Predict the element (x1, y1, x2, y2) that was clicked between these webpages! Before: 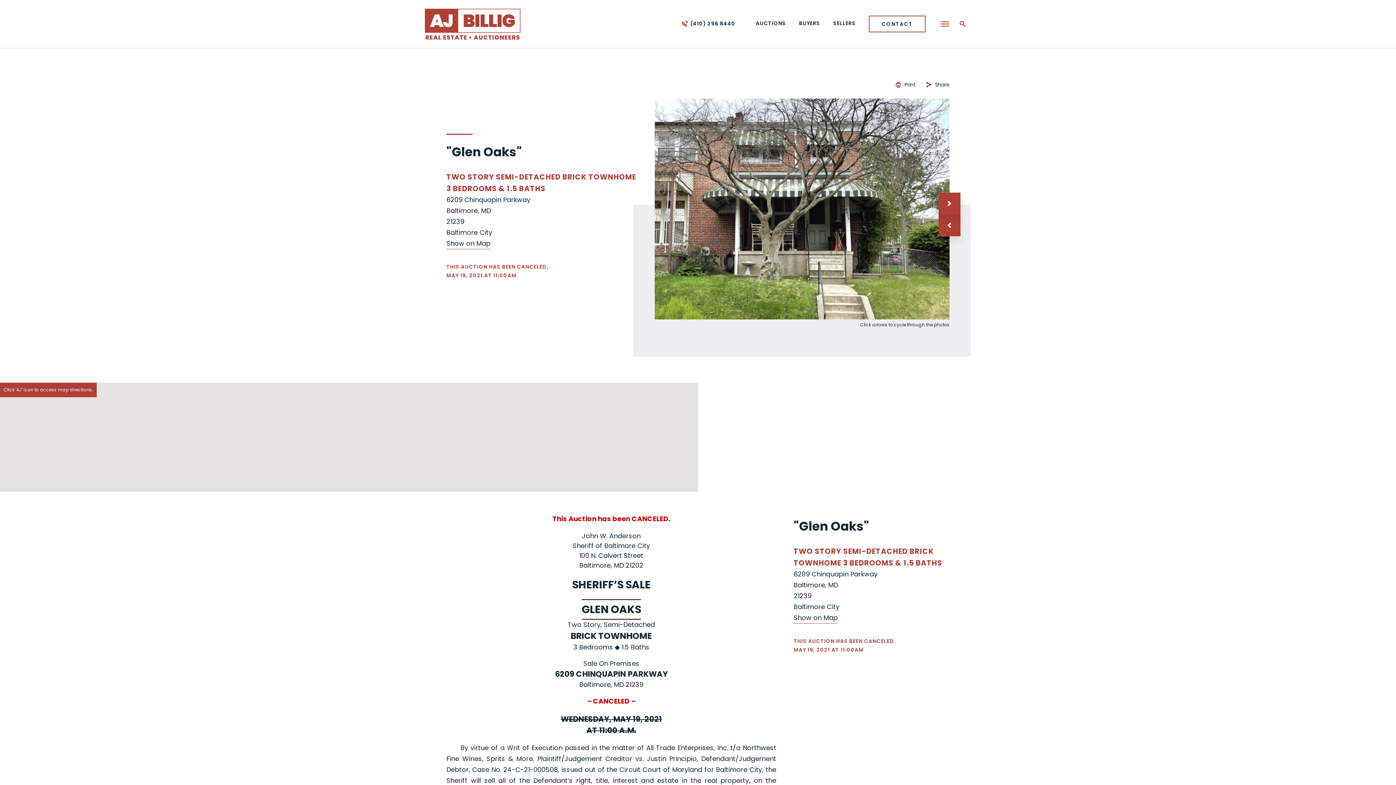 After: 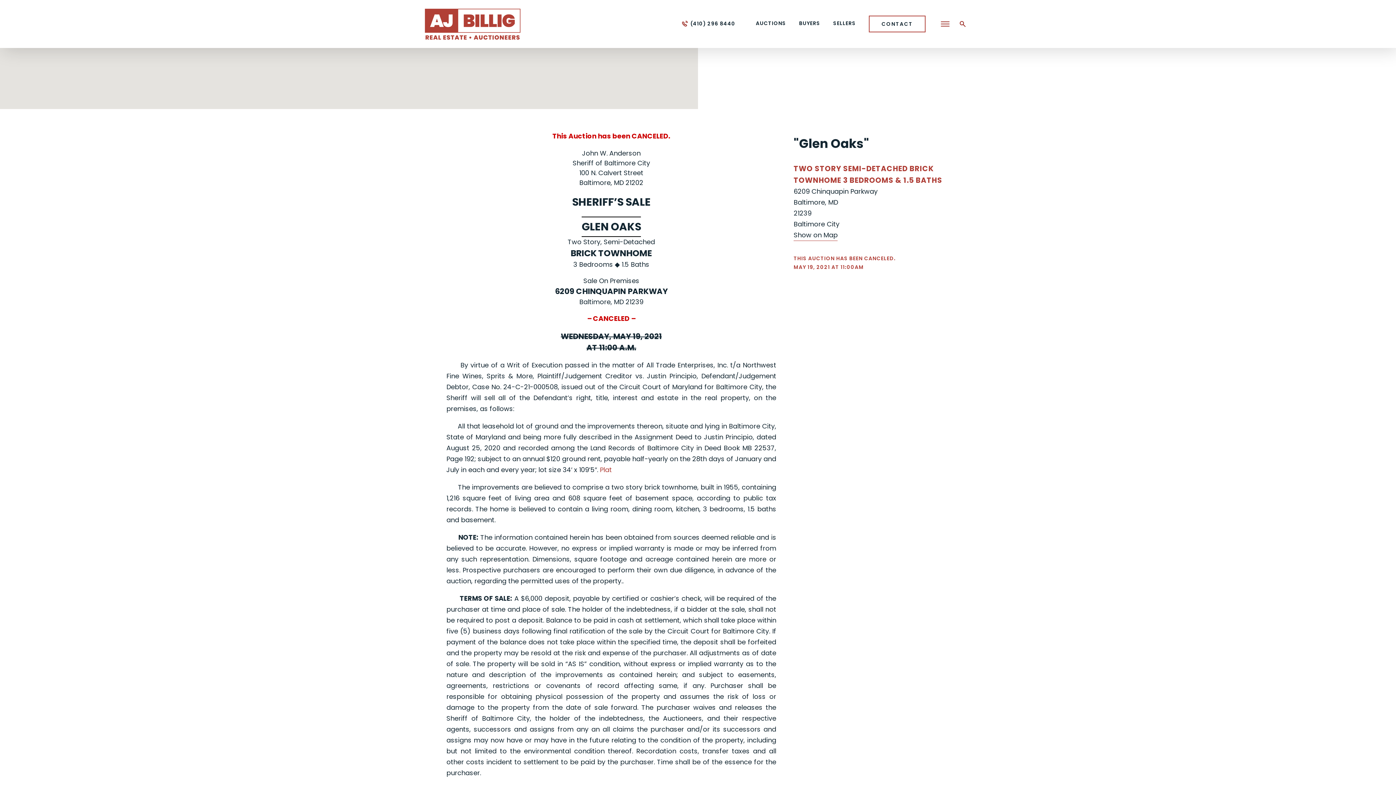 Action: label: Show on Map bbox: (793, 612, 837, 624)